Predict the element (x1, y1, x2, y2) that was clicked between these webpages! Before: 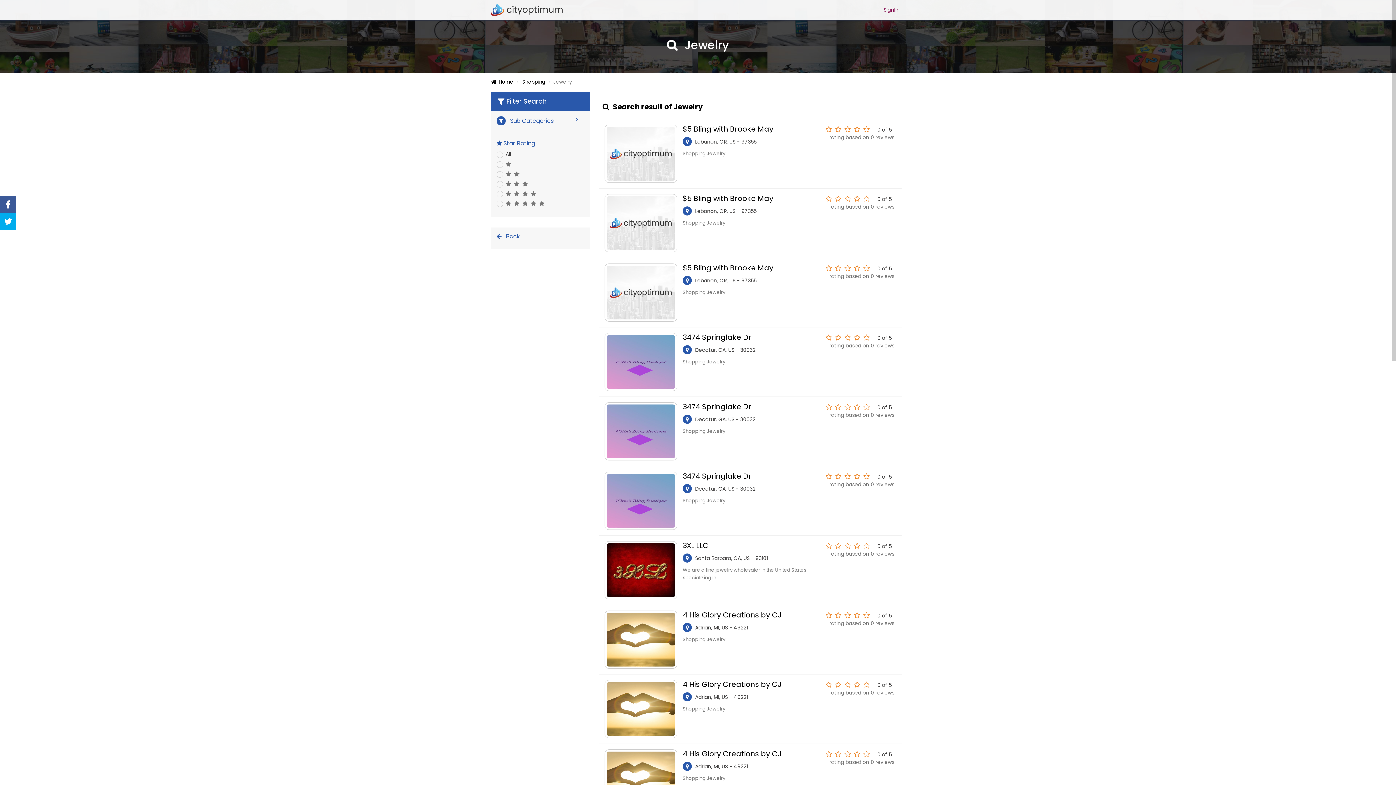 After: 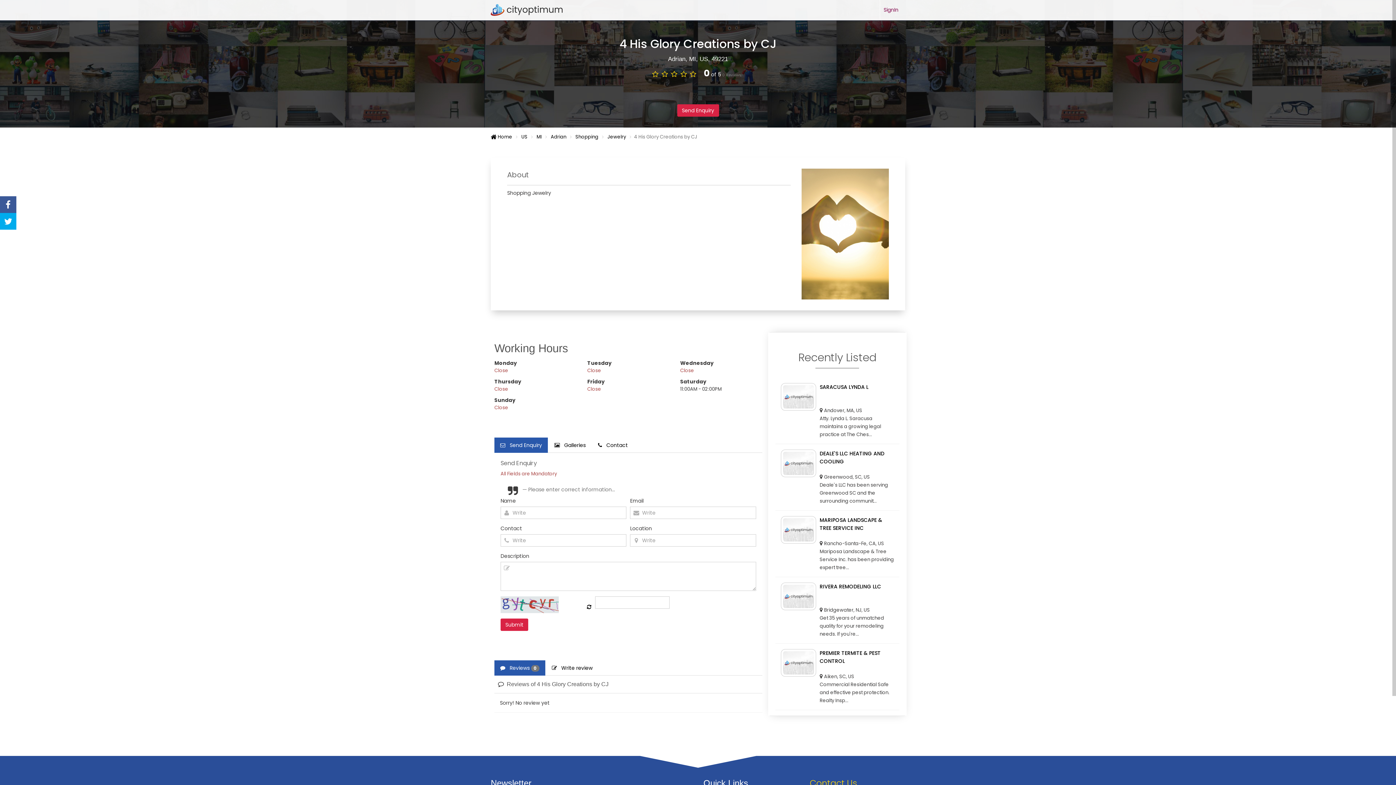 Action: bbox: (682, 749, 781, 759) label: 4 His Glory Creations by CJ